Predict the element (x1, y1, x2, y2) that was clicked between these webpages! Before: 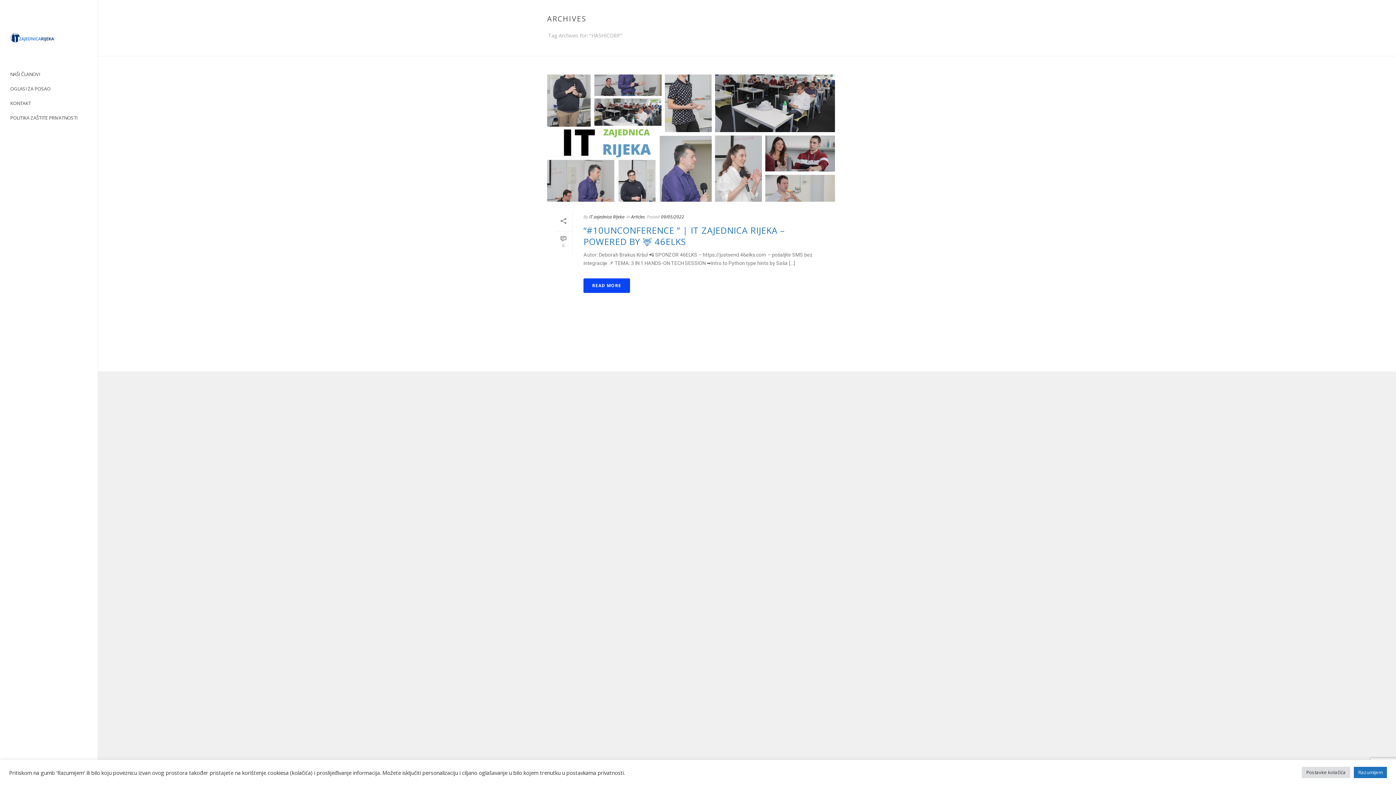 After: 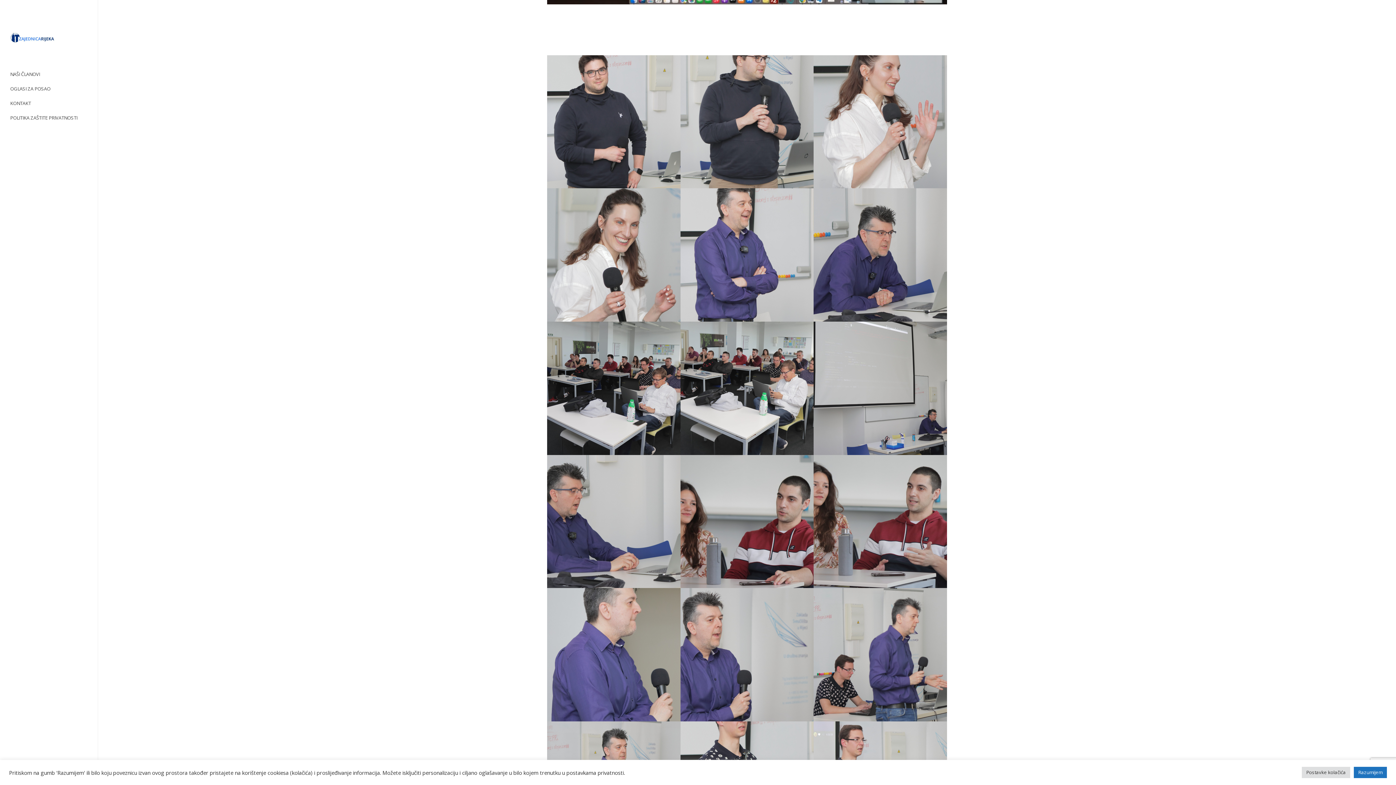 Action: bbox: (554, 231, 572, 253) label: 0